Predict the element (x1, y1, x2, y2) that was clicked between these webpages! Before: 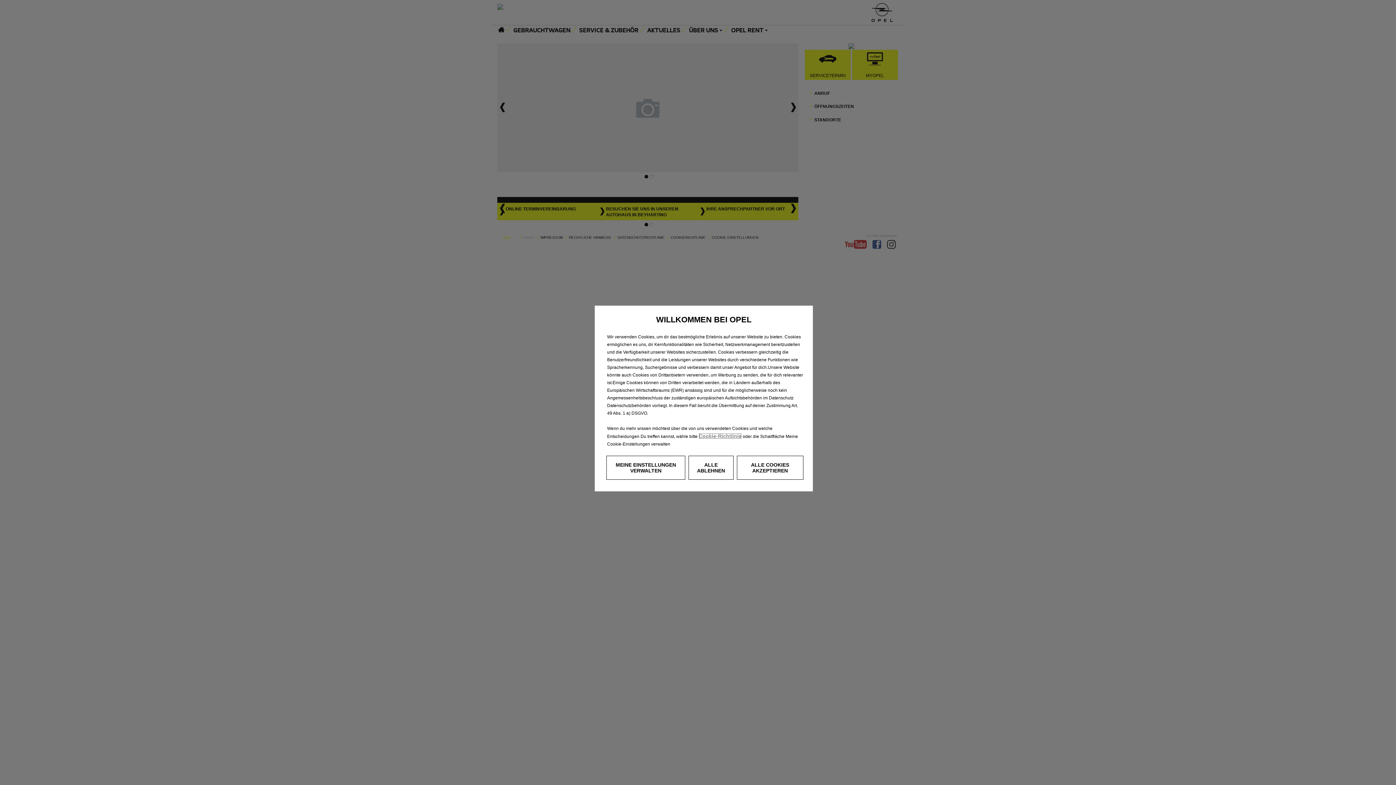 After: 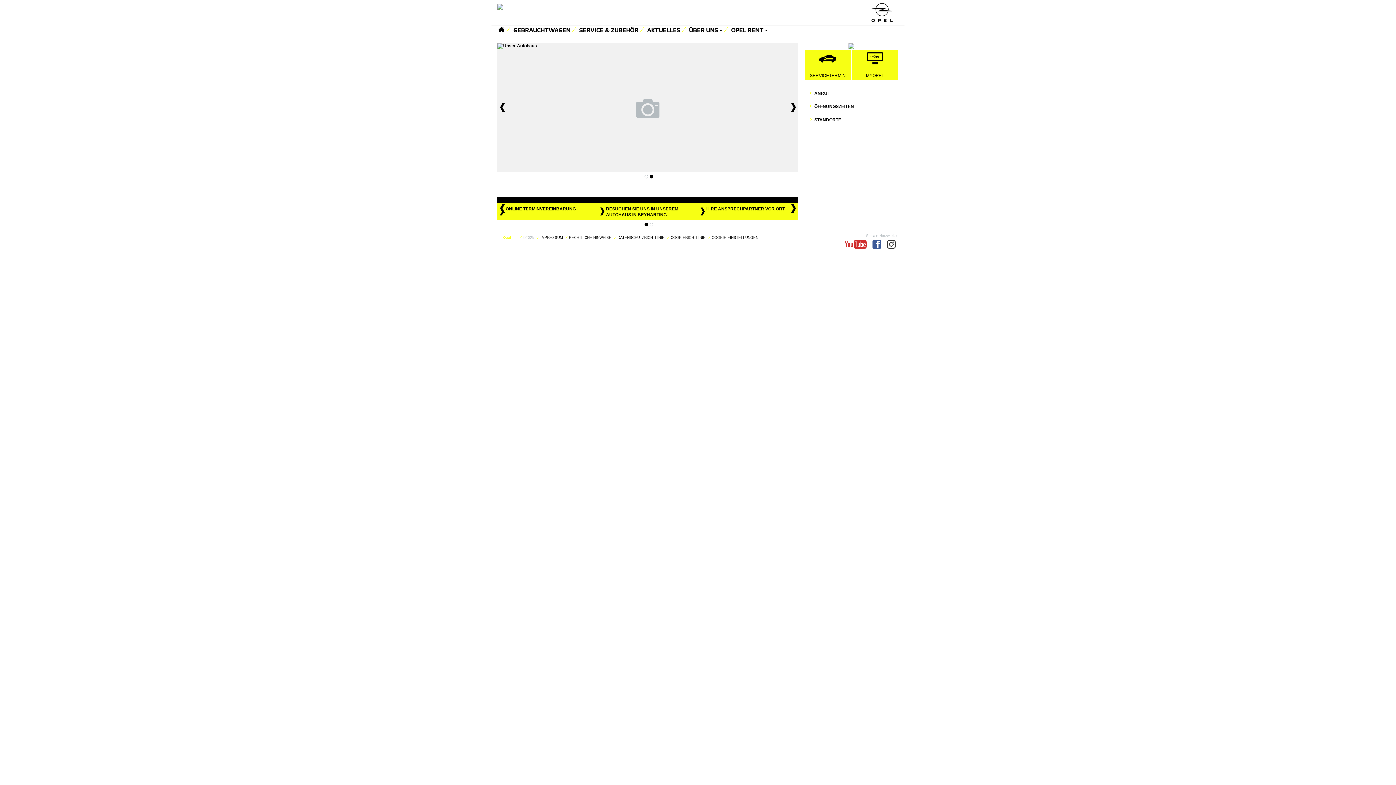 Action: bbox: (736, 456, 803, 480) label: ALLE COOKIES AKZEPTIEREN